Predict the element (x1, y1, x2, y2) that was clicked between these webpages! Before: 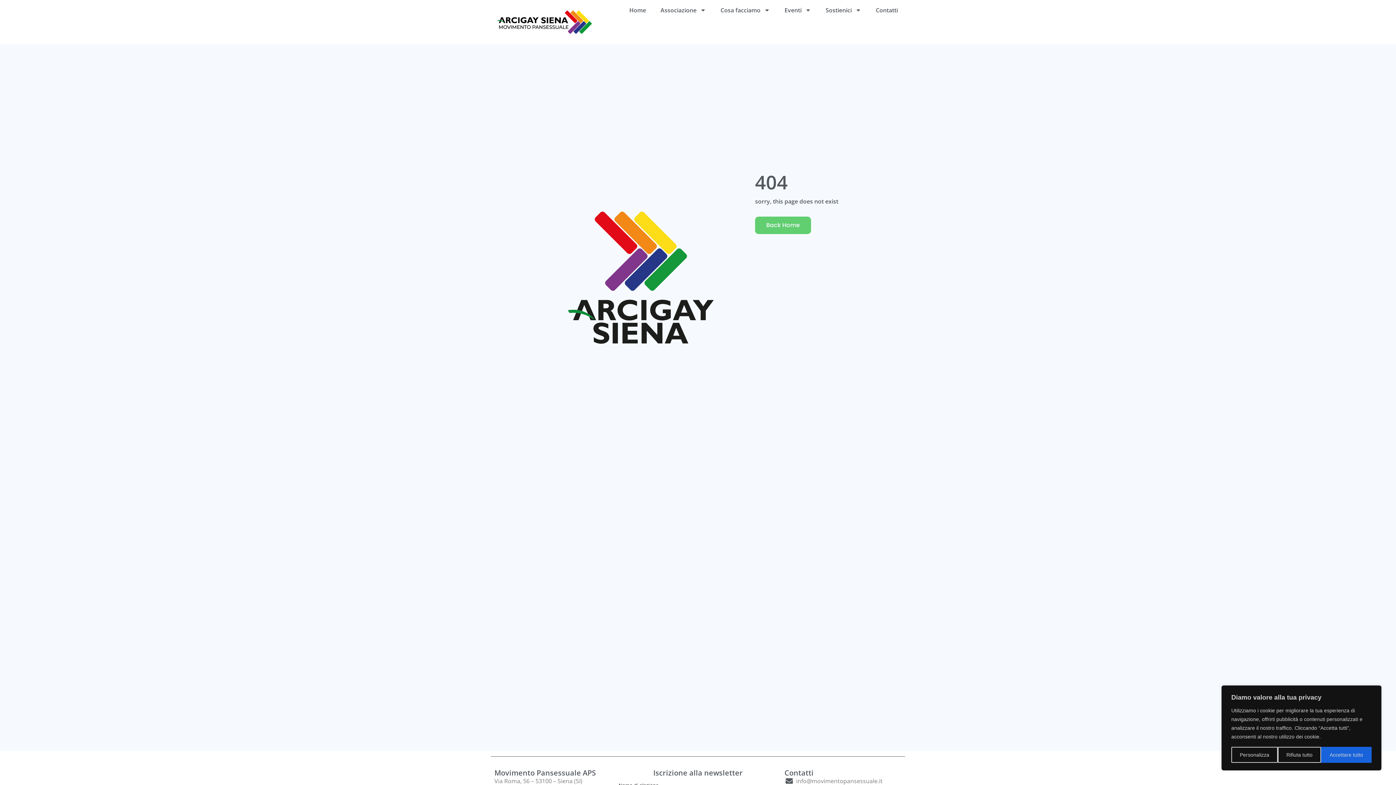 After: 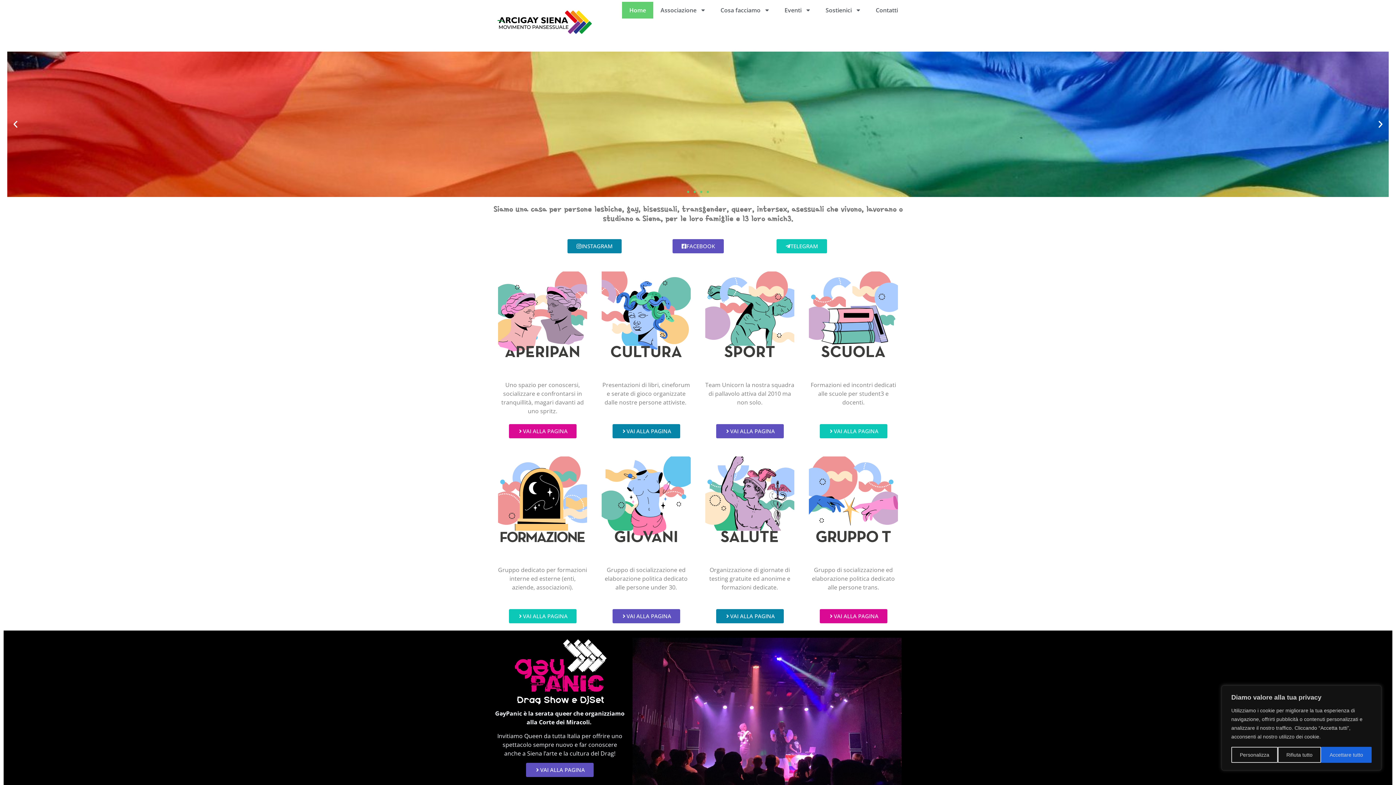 Action: label: Back Home bbox: (755, 216, 811, 234)